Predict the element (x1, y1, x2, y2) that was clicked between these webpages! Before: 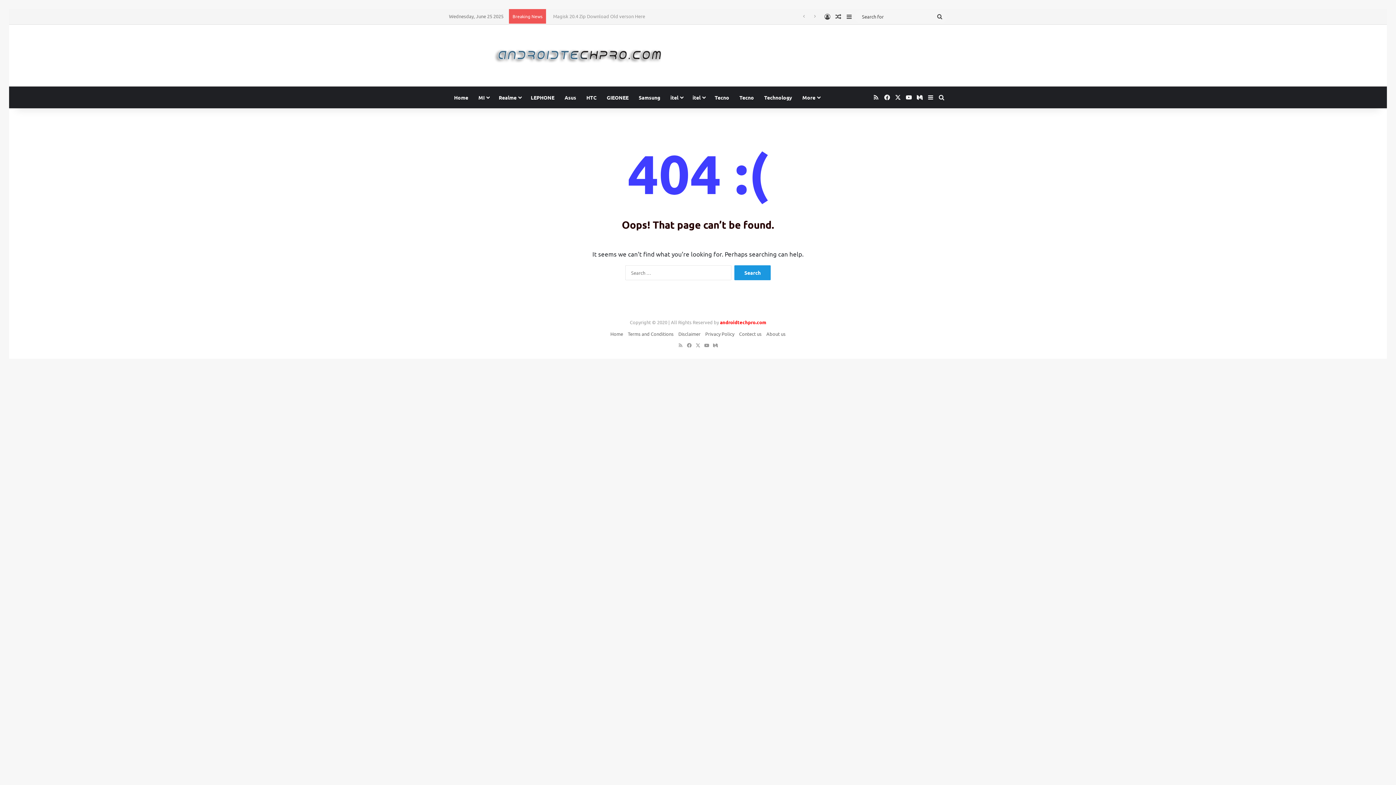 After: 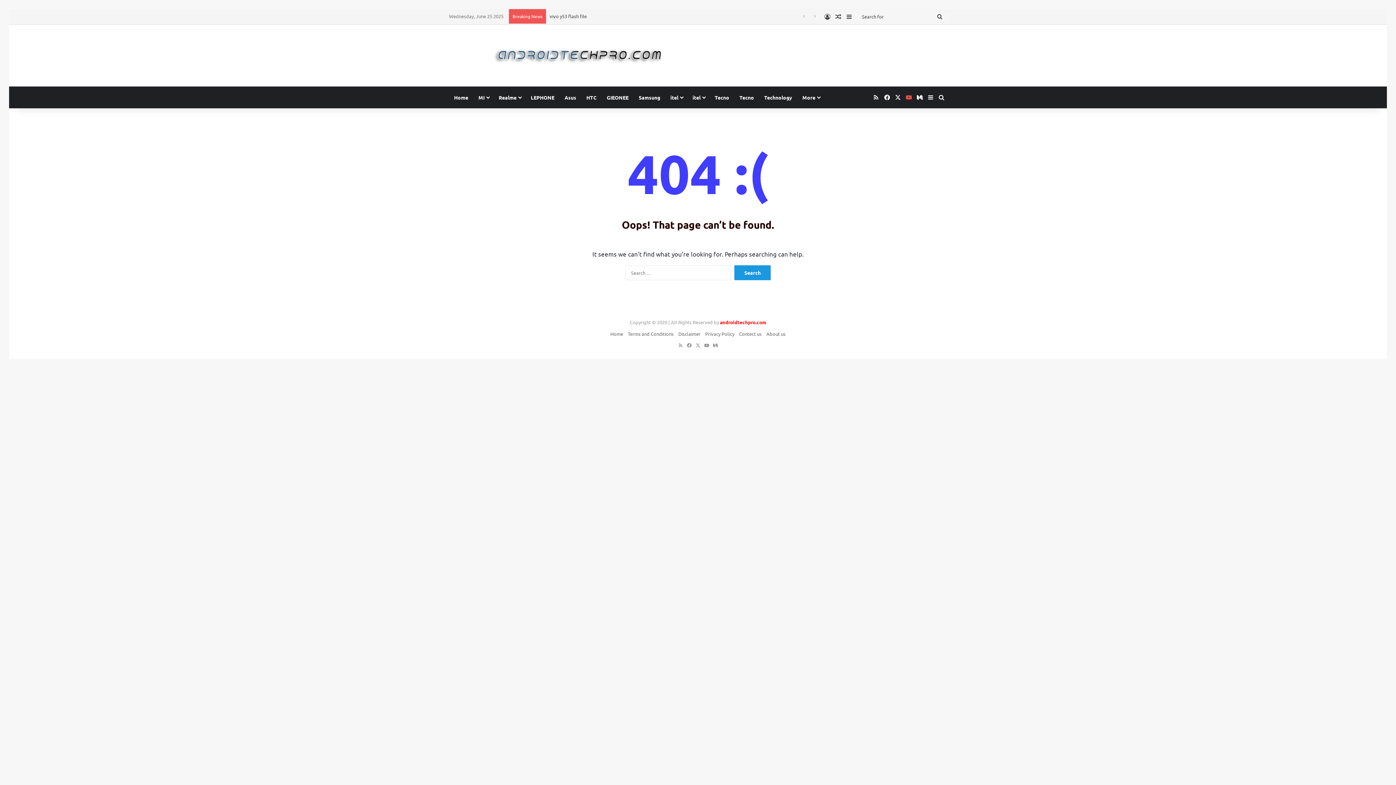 Action: label: YouTube bbox: (903, 86, 914, 108)